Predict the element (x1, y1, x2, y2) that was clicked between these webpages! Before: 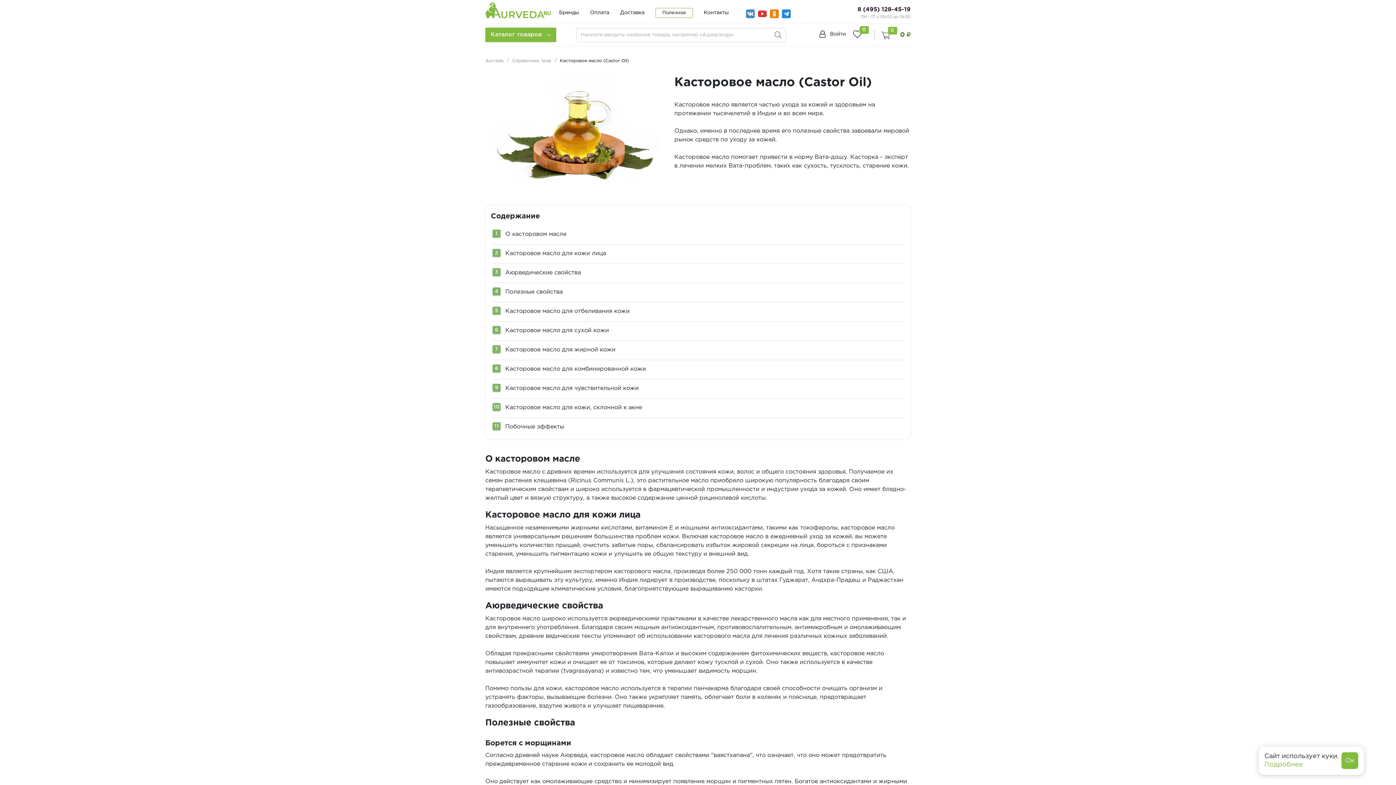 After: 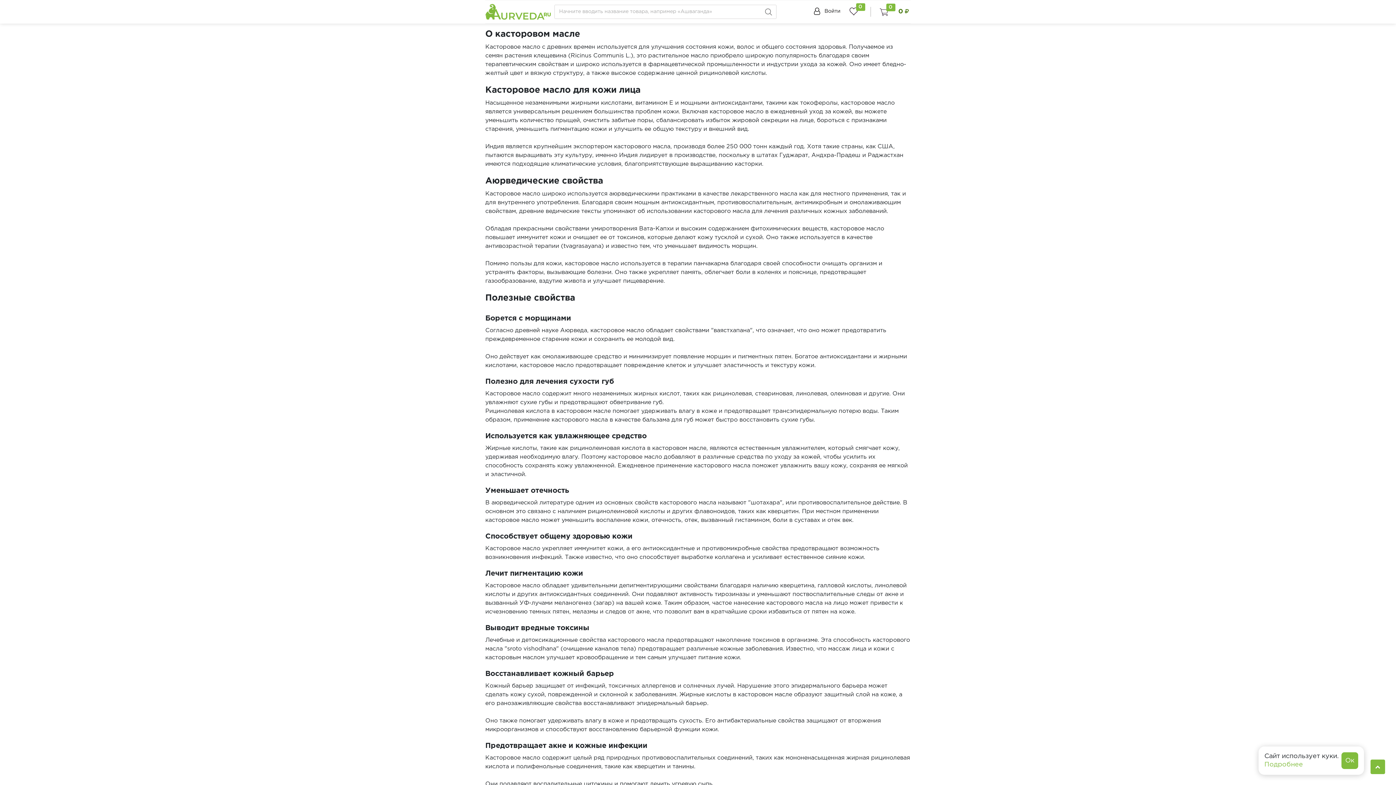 Action: label: О касторовом масле bbox: (505, 231, 566, 237)